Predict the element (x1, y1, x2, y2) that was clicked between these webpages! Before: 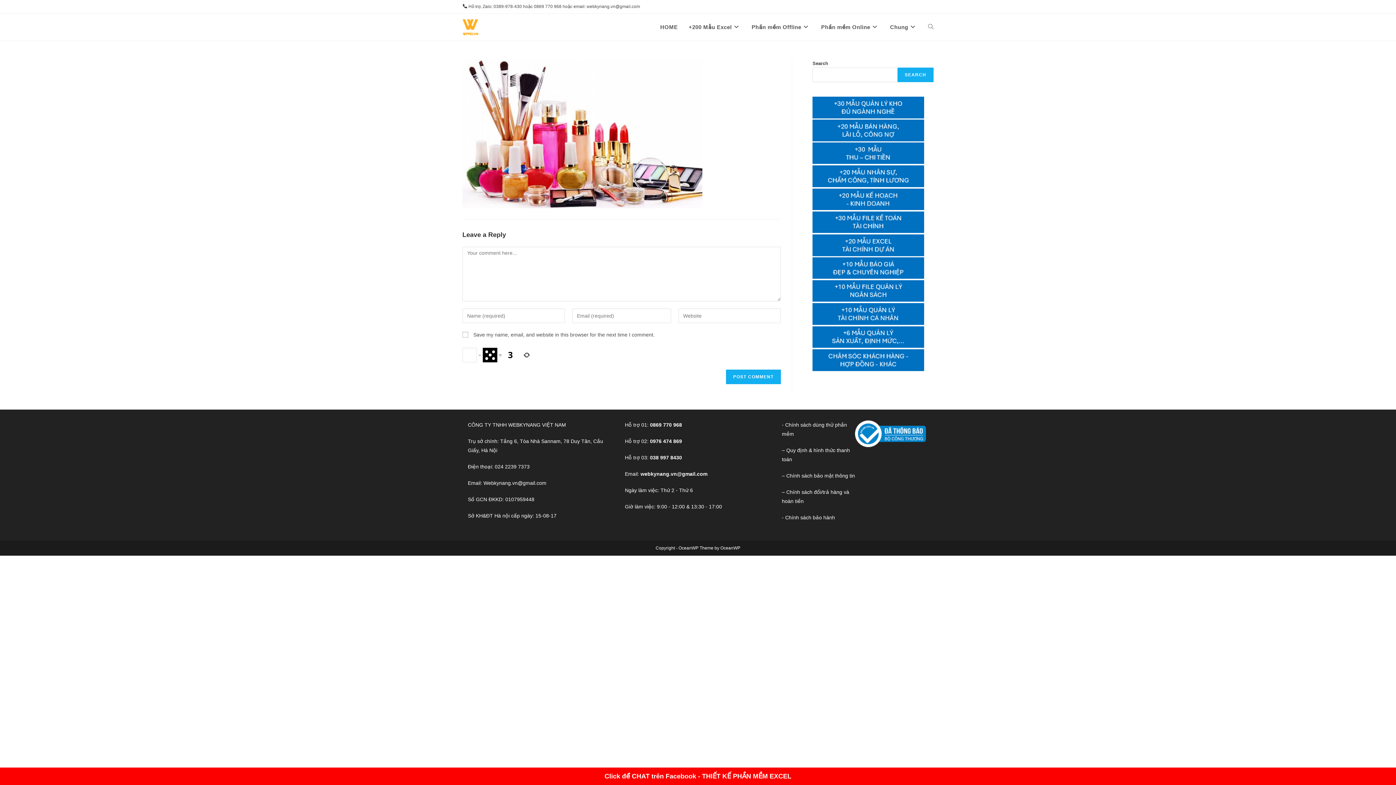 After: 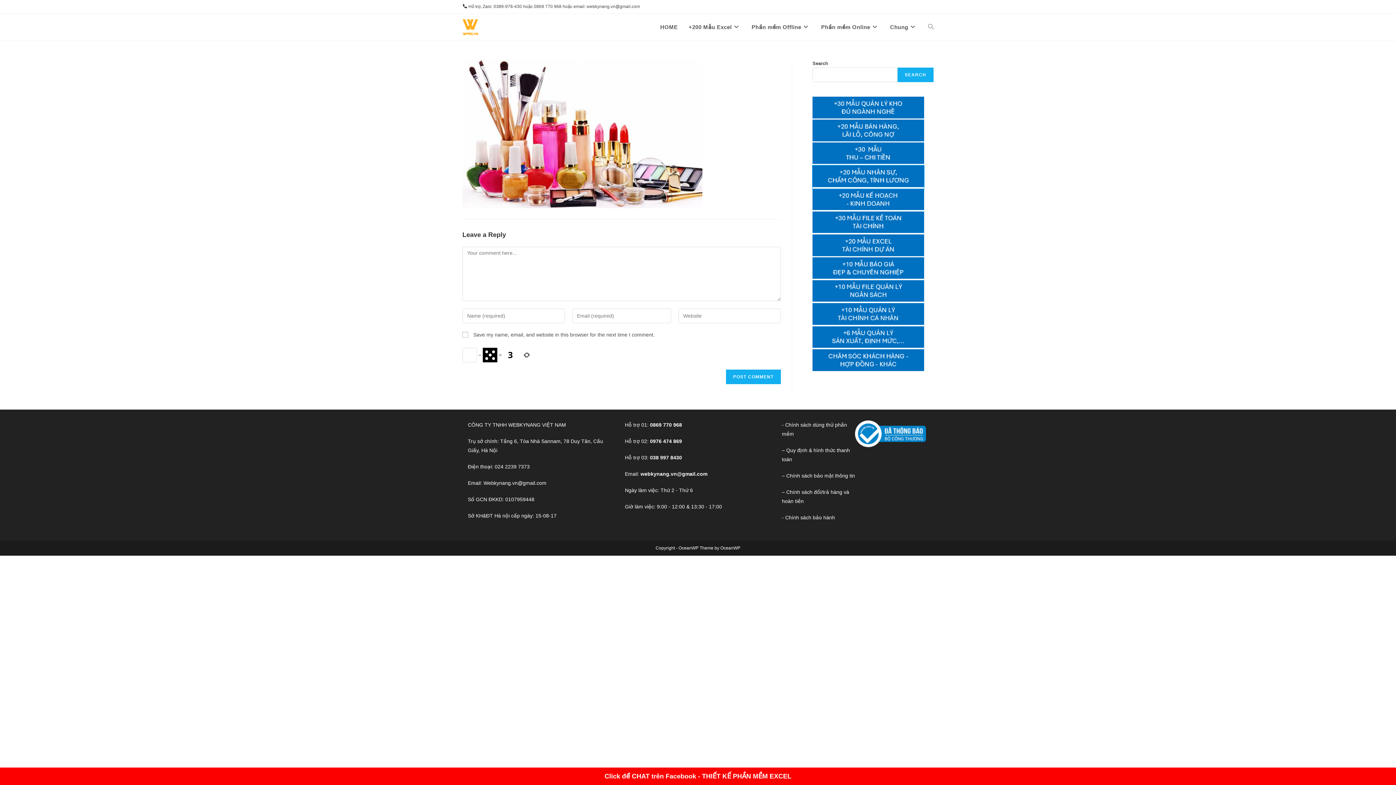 Action: bbox: (812, 173, 924, 179)